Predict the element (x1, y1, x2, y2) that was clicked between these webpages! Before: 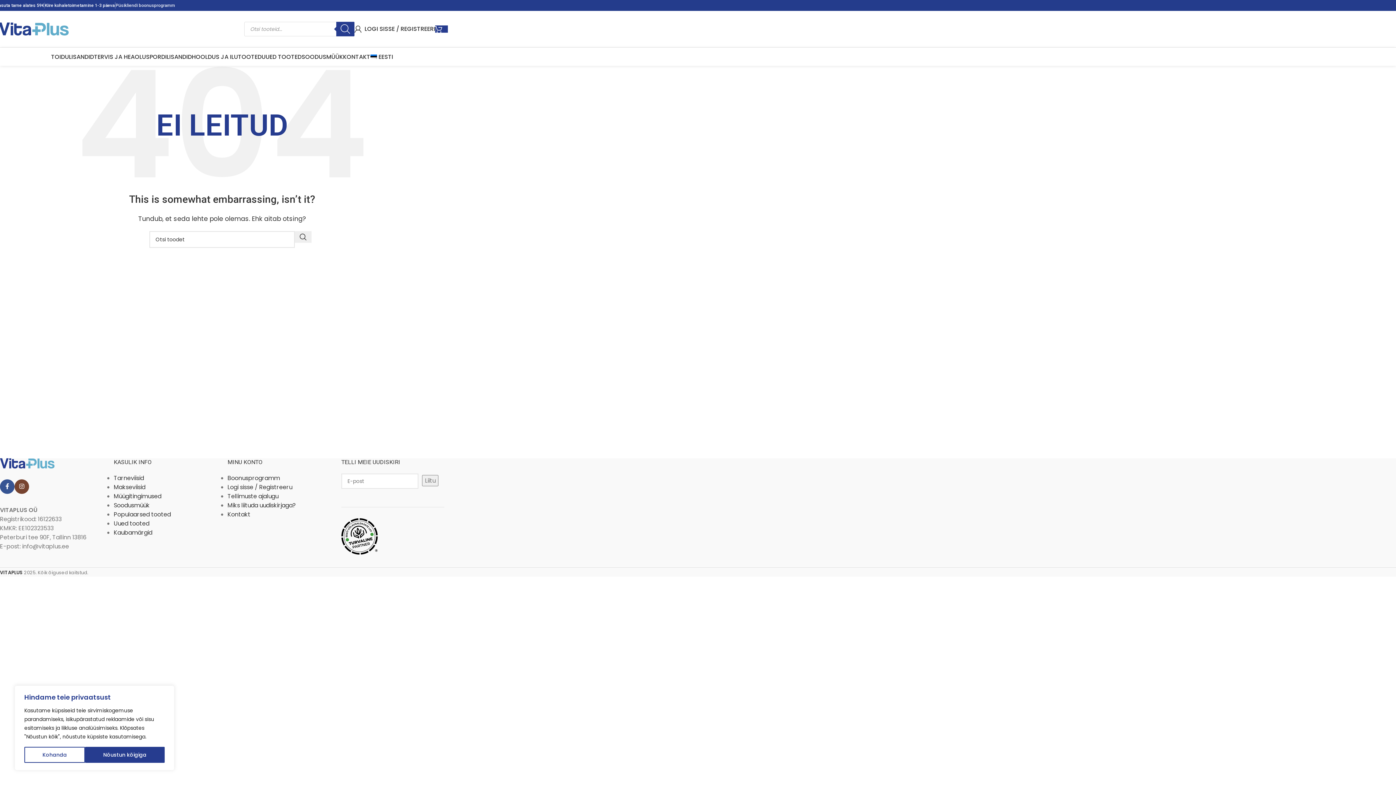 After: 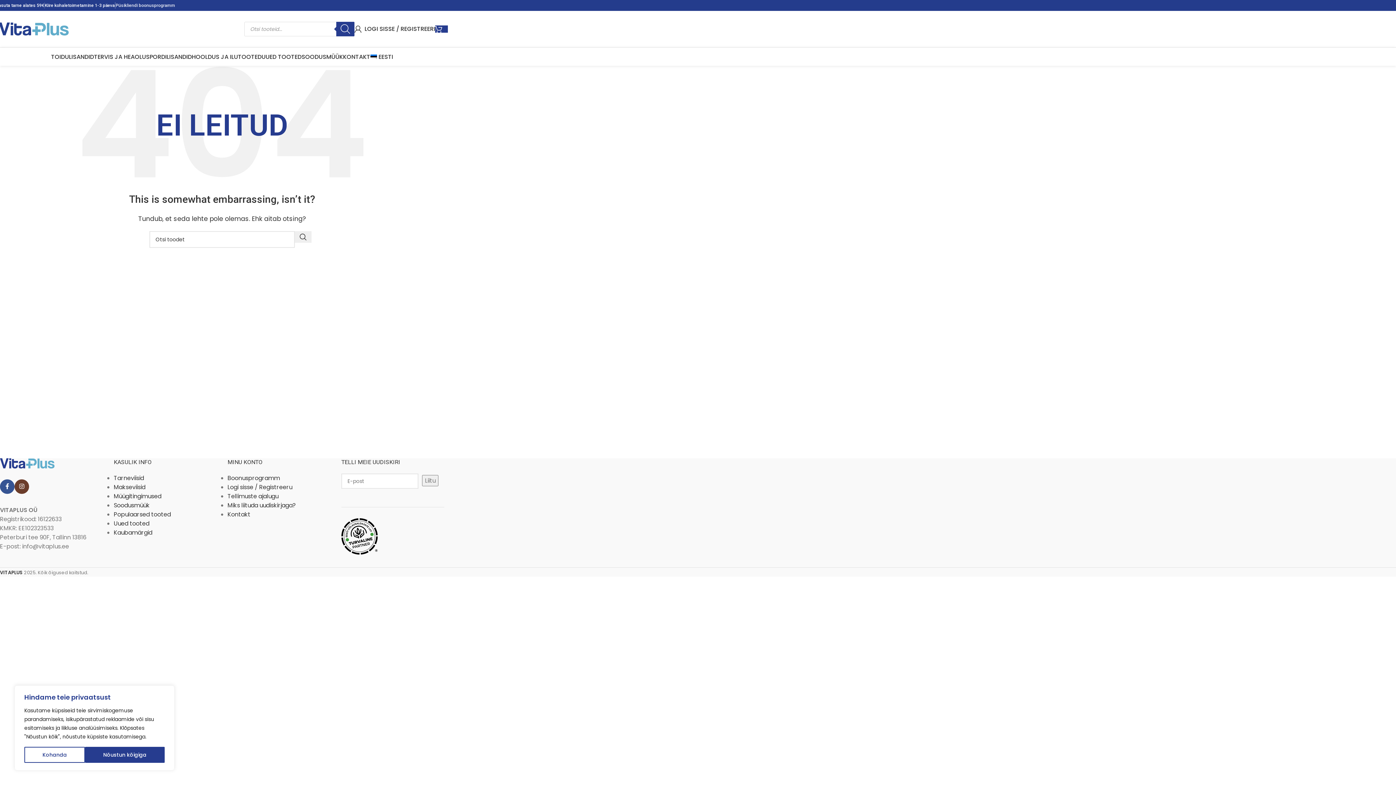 Action: label: Instagram social link bbox: (14, 479, 29, 494)